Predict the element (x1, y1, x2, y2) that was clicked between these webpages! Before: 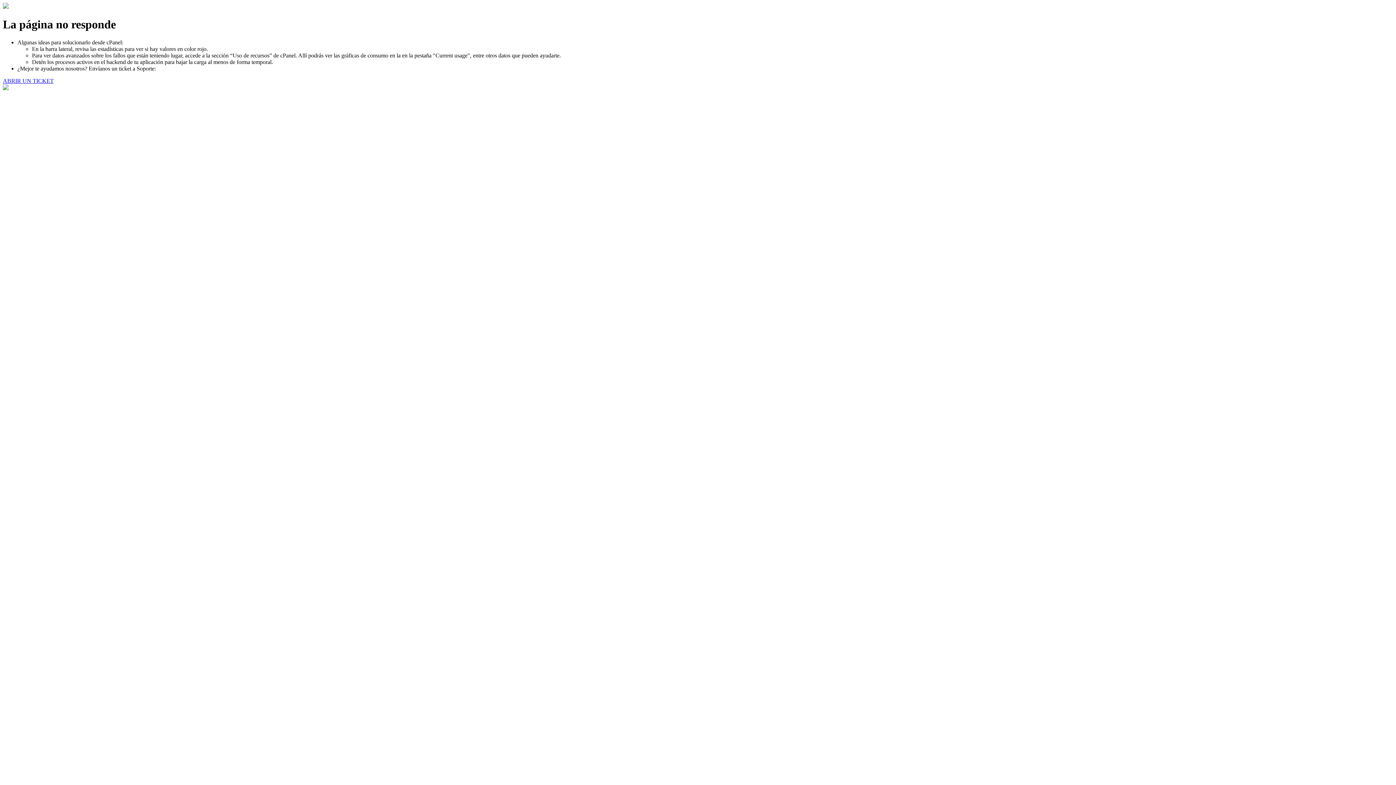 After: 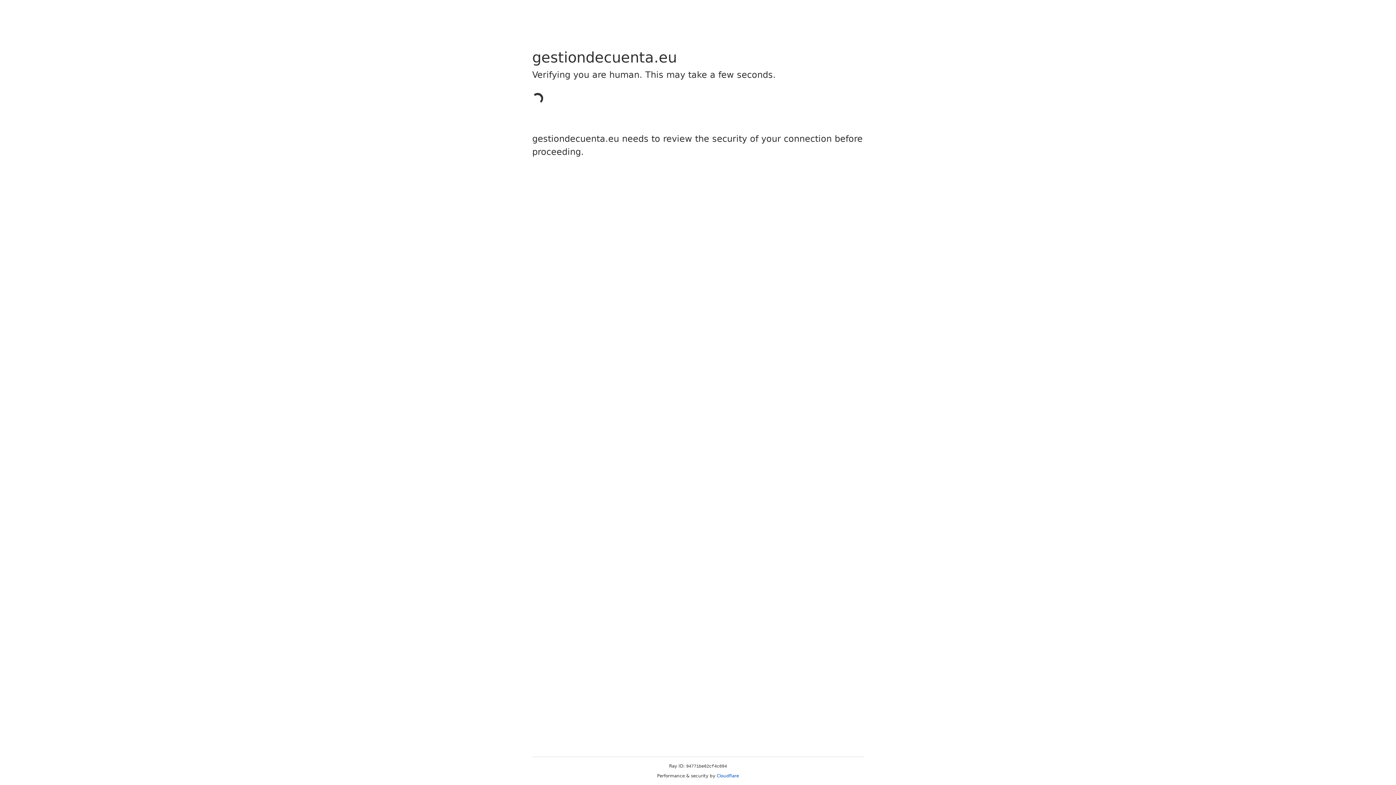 Action: bbox: (2, 77, 53, 83) label: ABRIR UN TICKET